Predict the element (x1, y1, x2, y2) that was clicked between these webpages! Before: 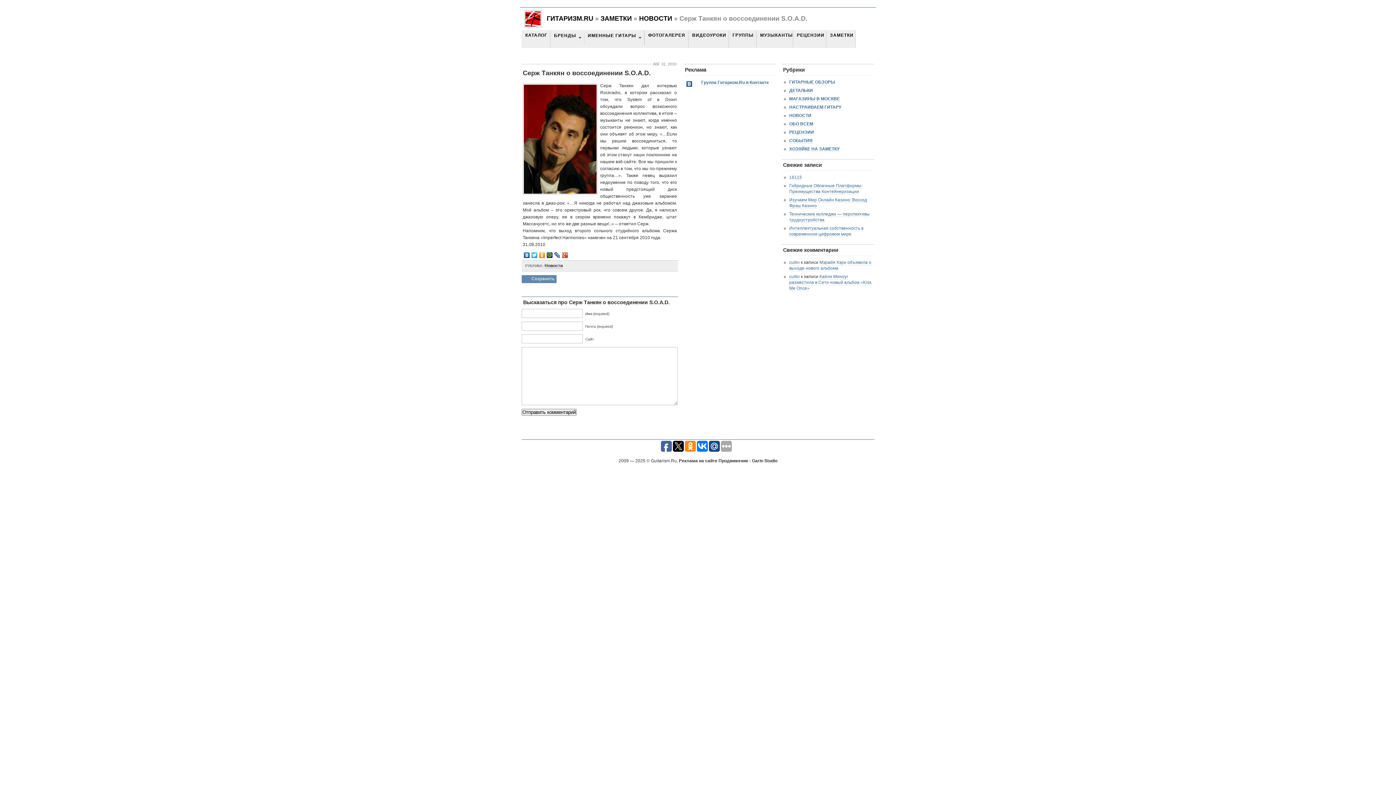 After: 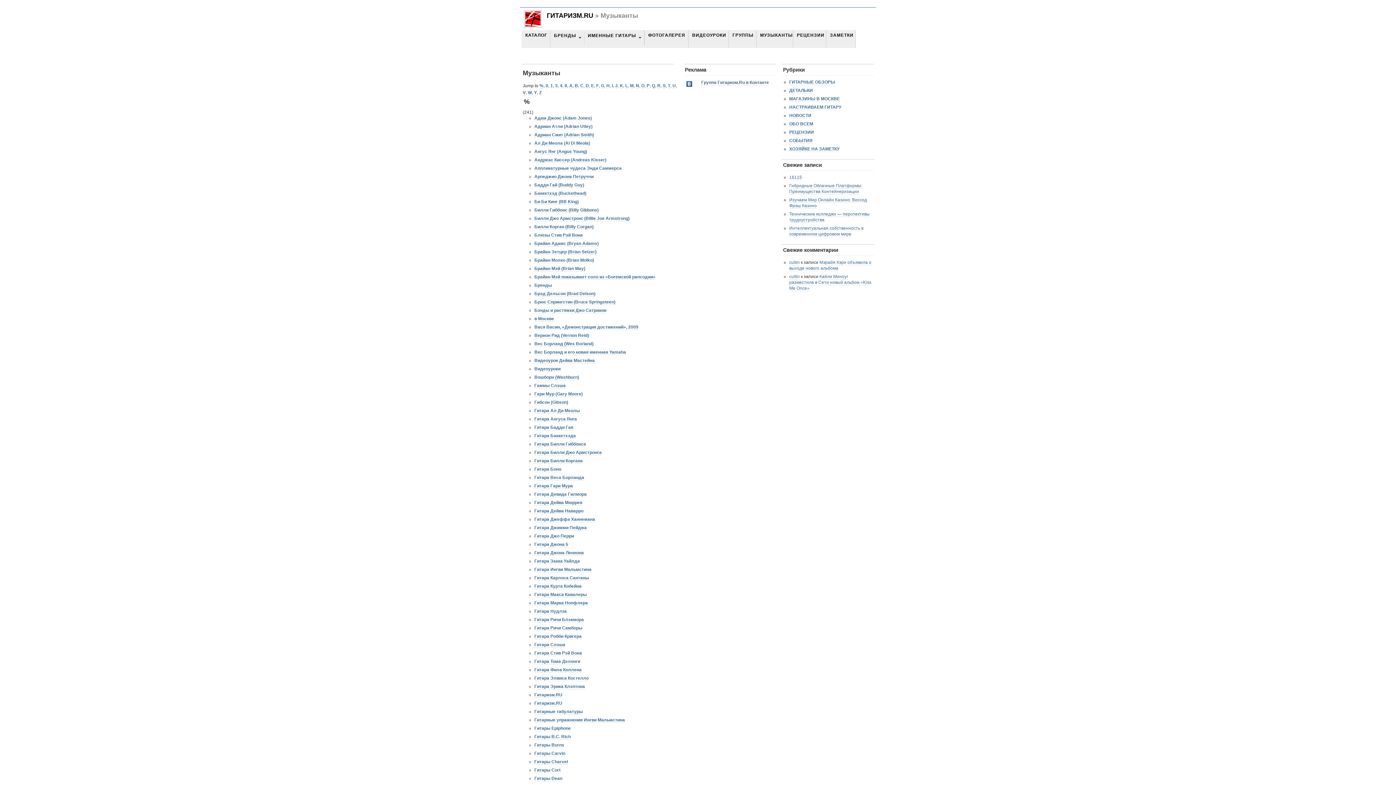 Action: bbox: (756, 30, 793, 48) label: МУЗЫКАНТЫ